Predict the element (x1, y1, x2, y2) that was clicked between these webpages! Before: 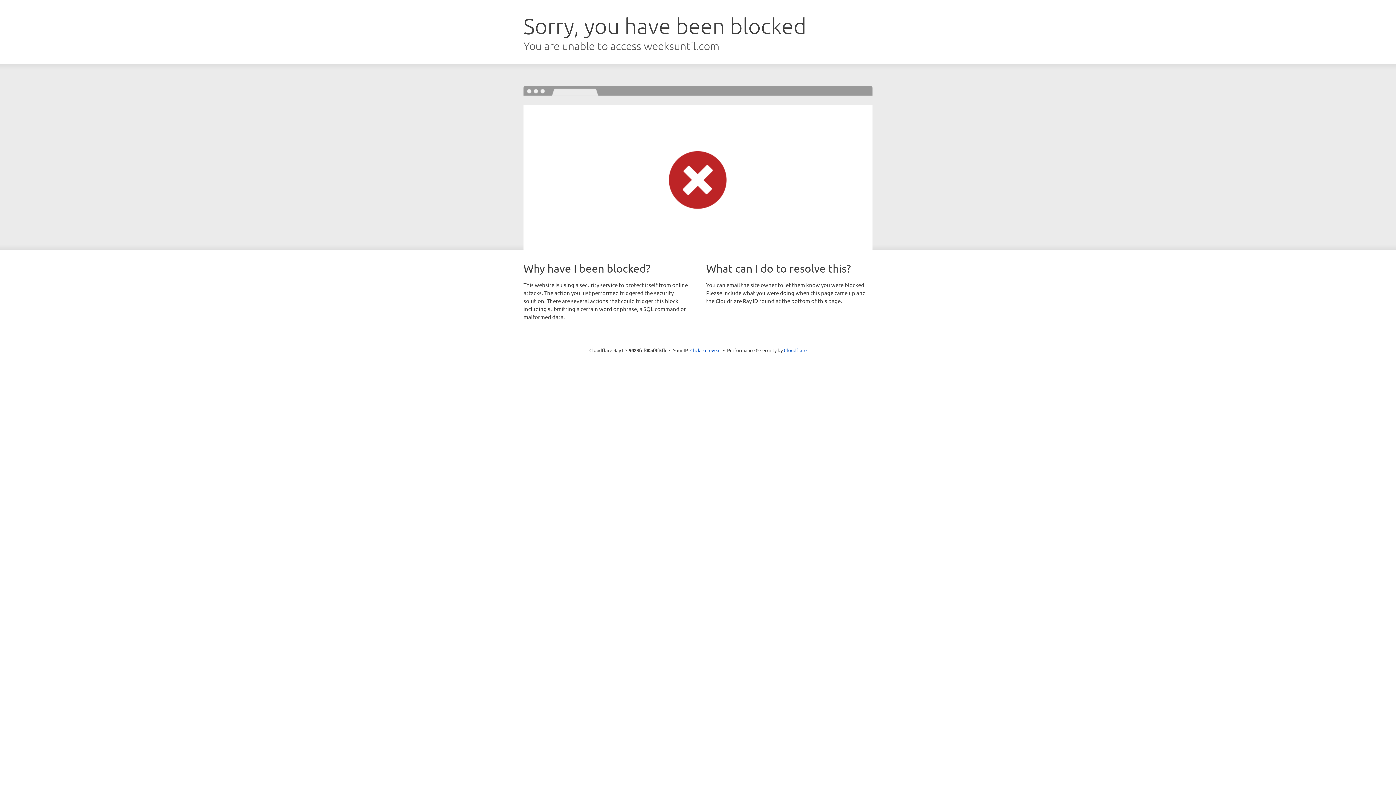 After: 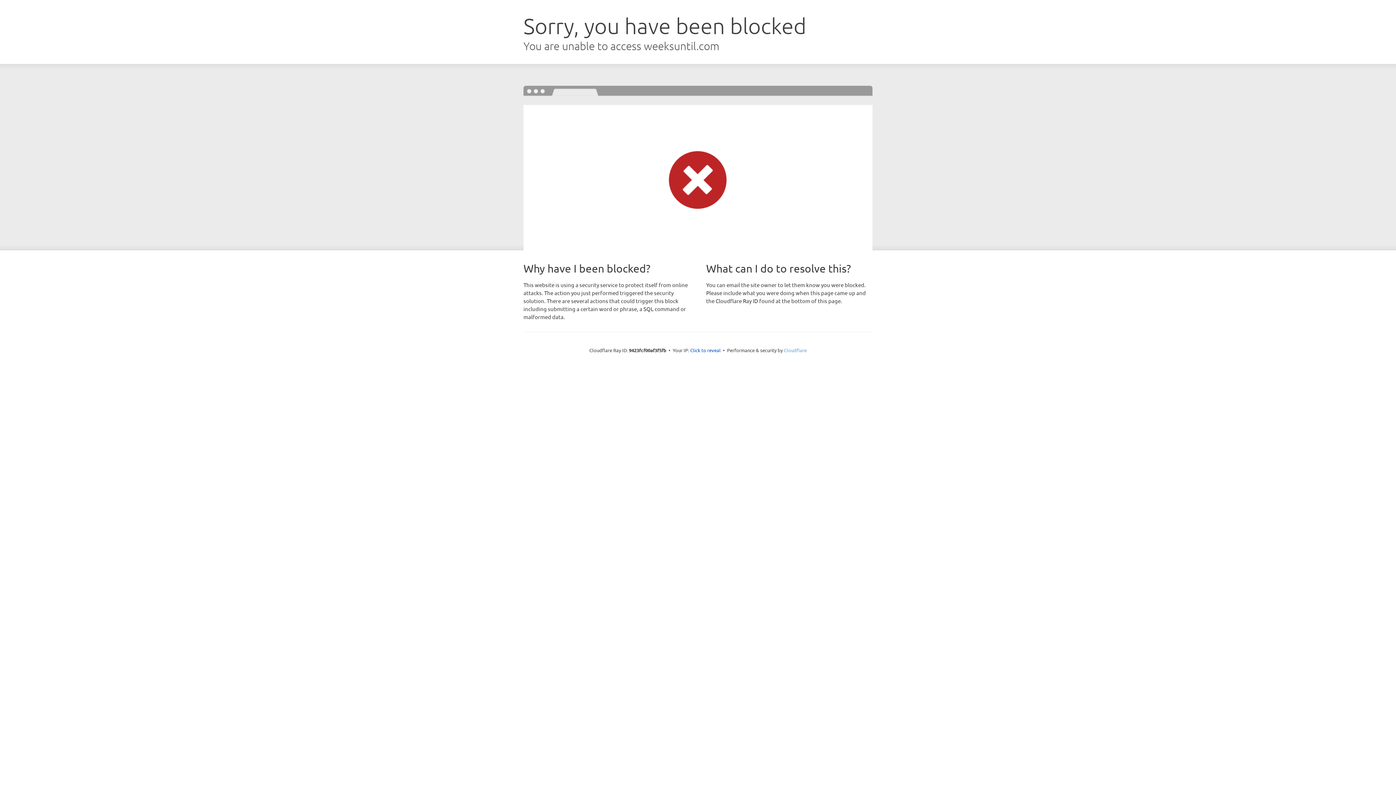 Action: label: Cloudflare bbox: (784, 347, 806, 353)